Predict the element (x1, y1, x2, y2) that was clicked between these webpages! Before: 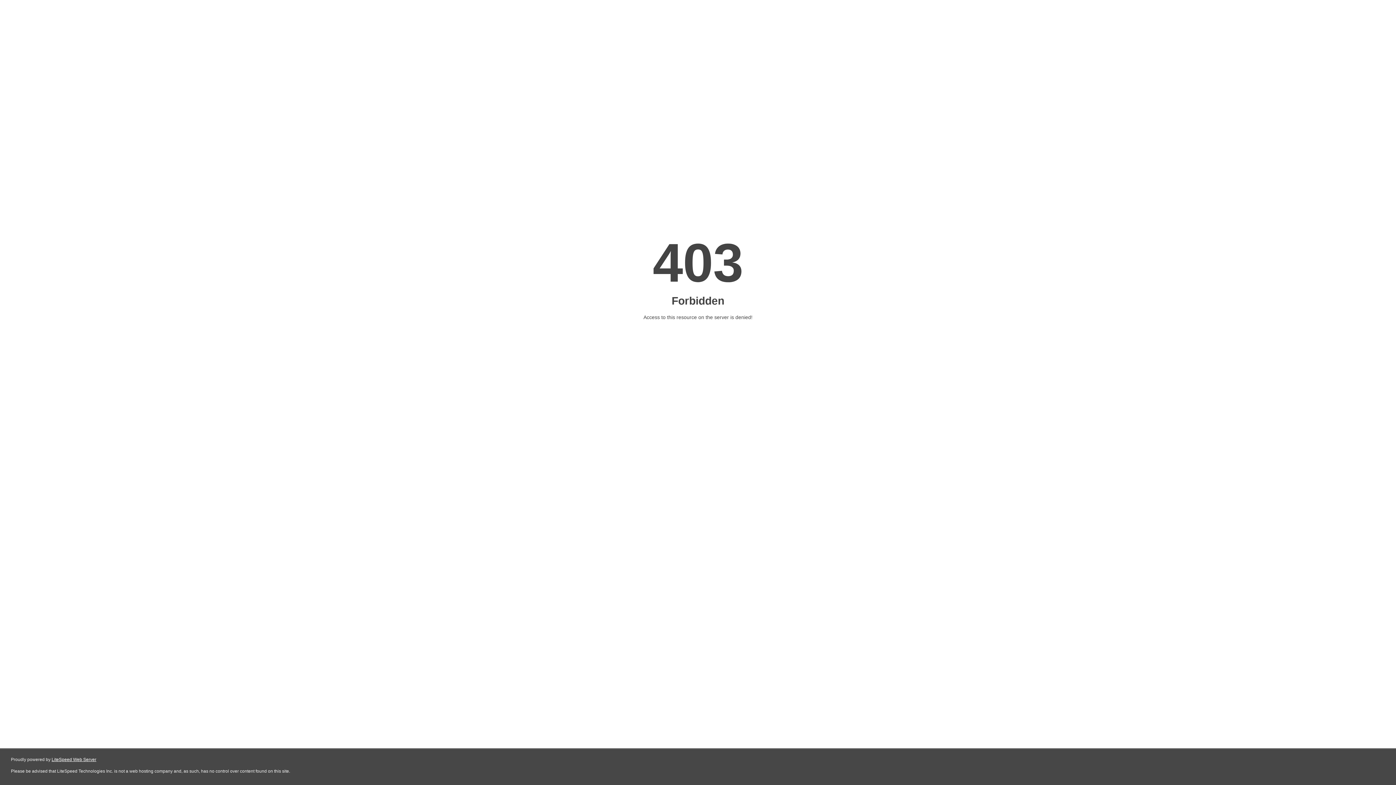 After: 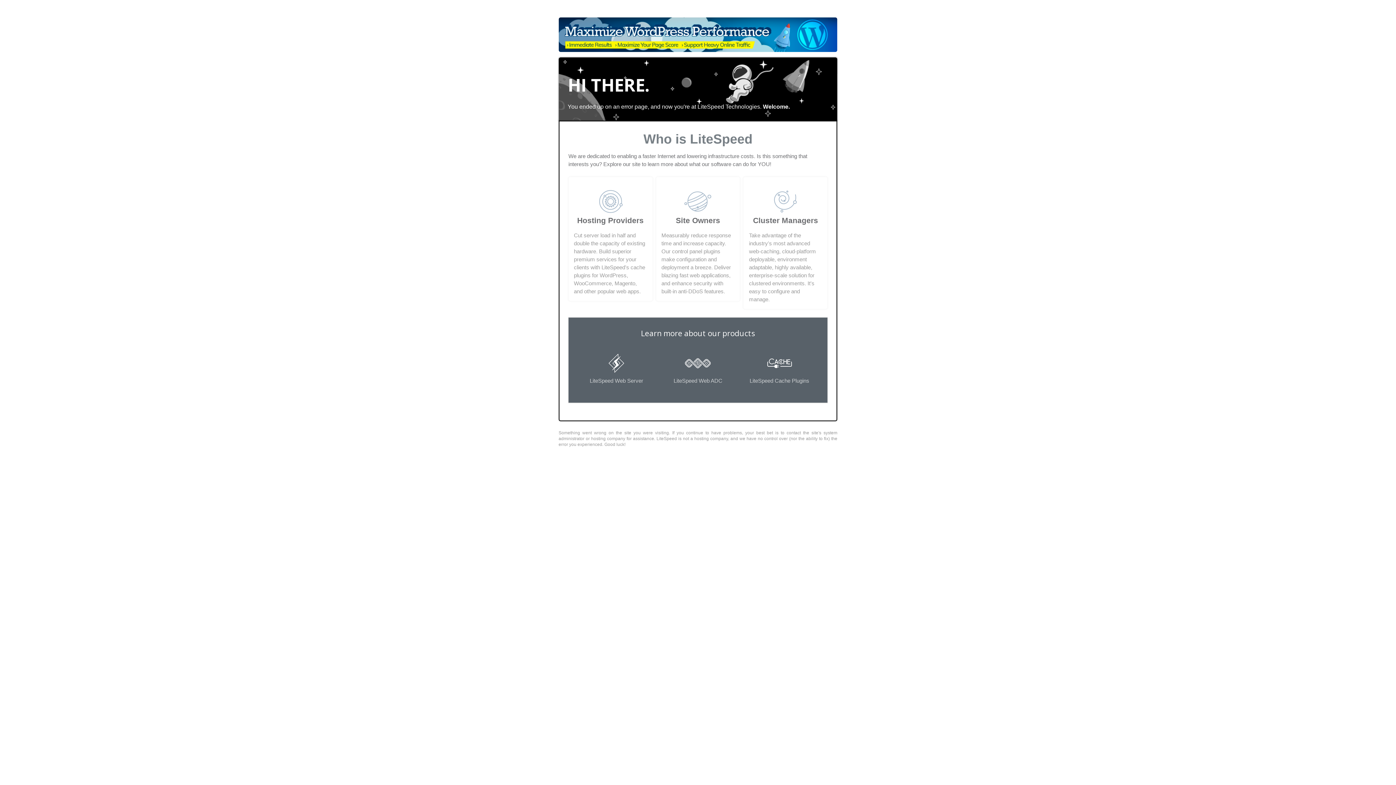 Action: label: LiteSpeed Web Server bbox: (51, 757, 96, 762)